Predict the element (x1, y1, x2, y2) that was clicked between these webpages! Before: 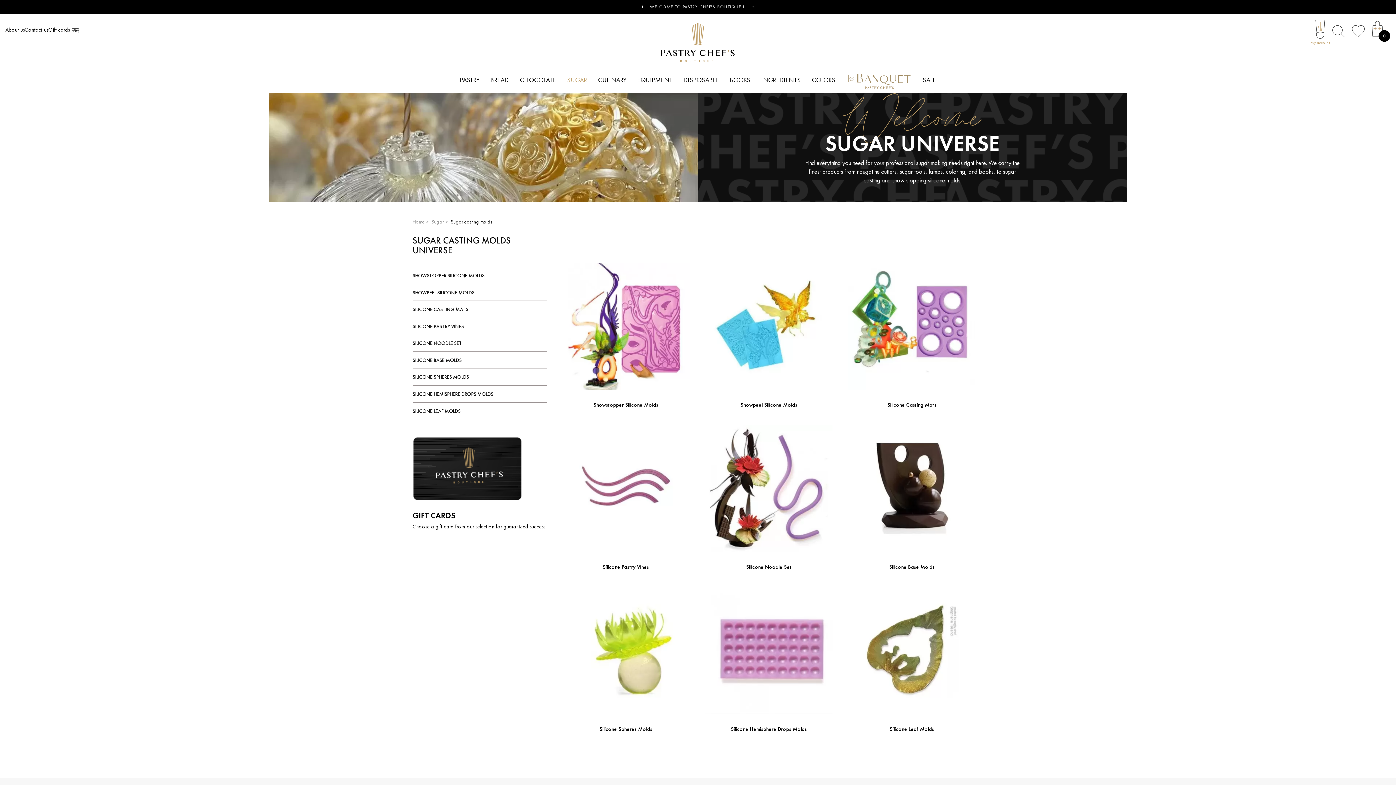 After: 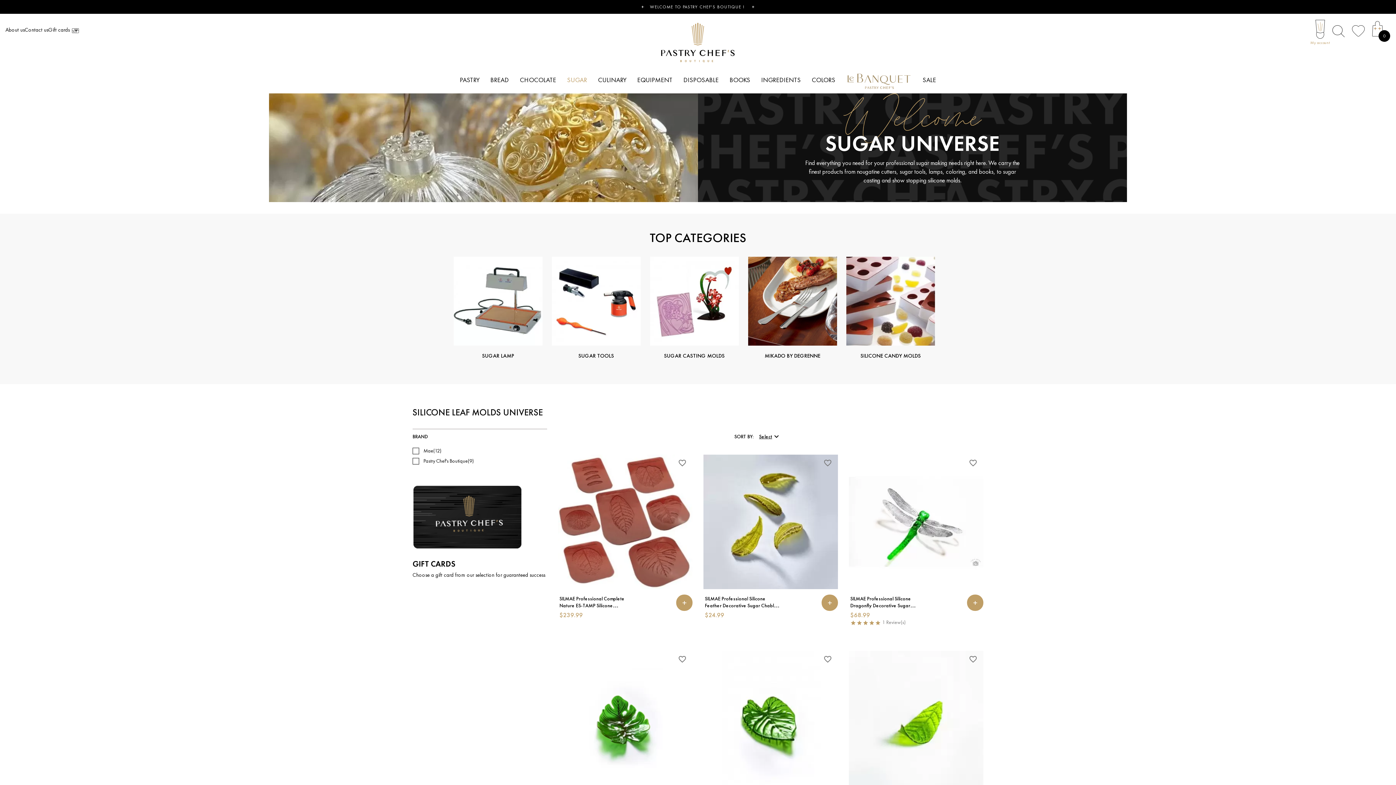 Action: label: Silicone Leaf Molds bbox: (889, 725, 934, 733)